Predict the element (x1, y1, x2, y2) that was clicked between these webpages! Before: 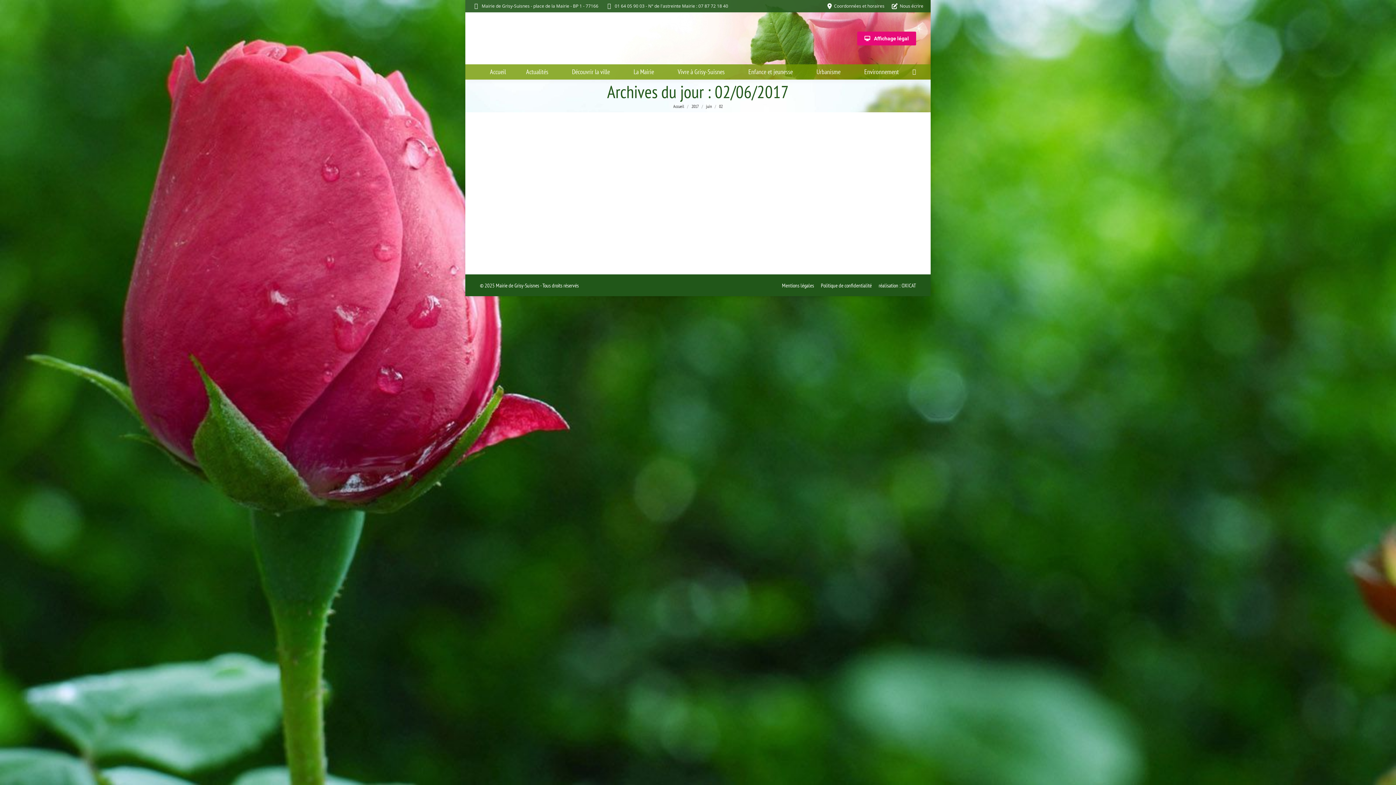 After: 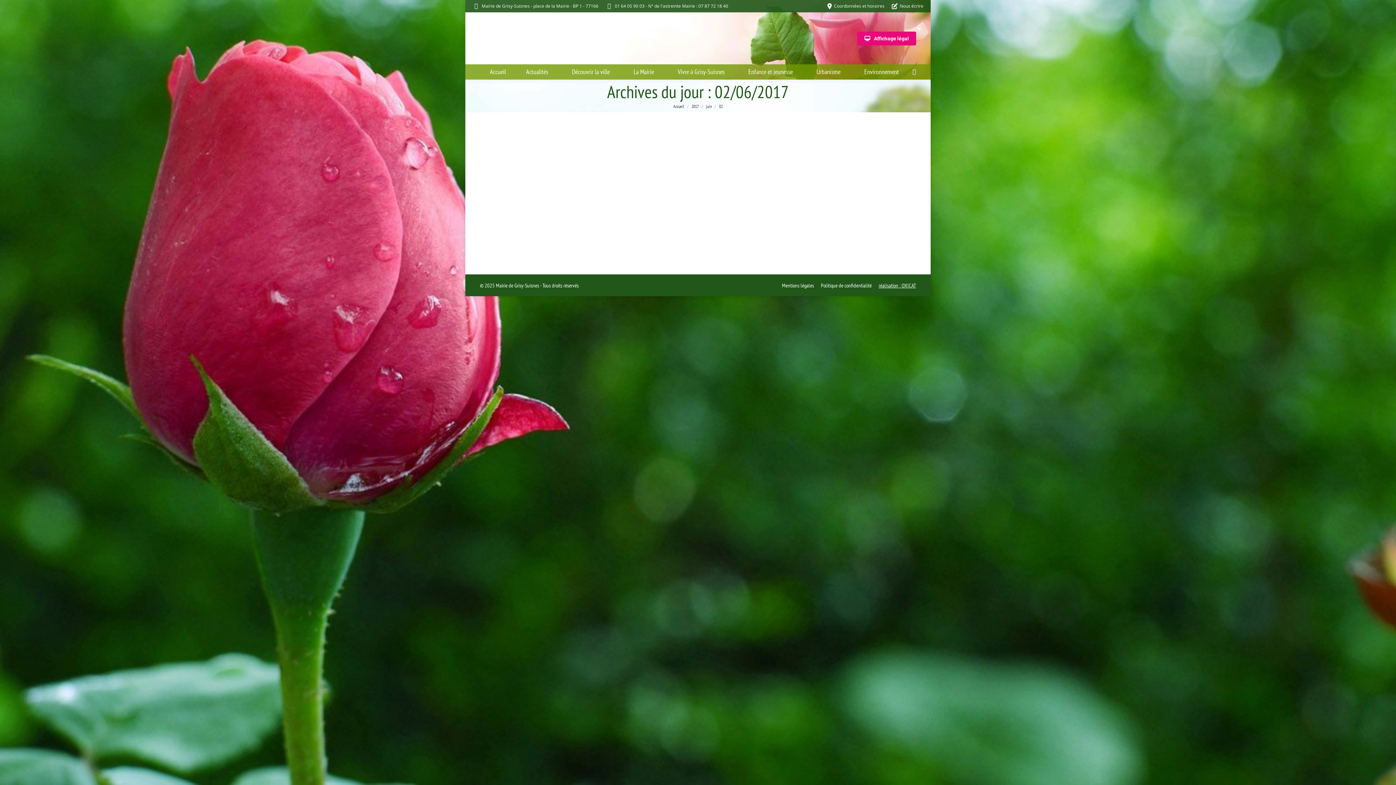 Action: label: réalisation : OXICAT bbox: (878, 282, 916, 288)